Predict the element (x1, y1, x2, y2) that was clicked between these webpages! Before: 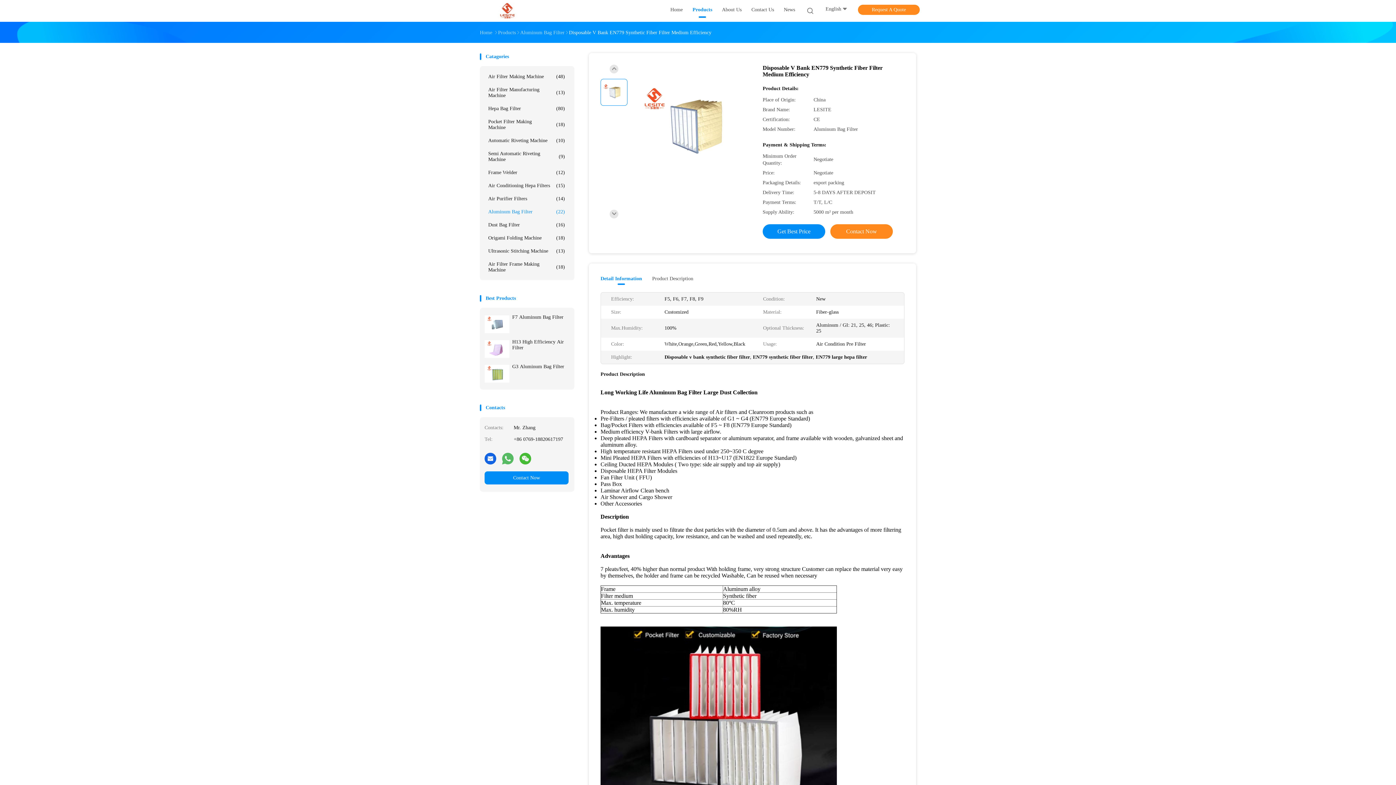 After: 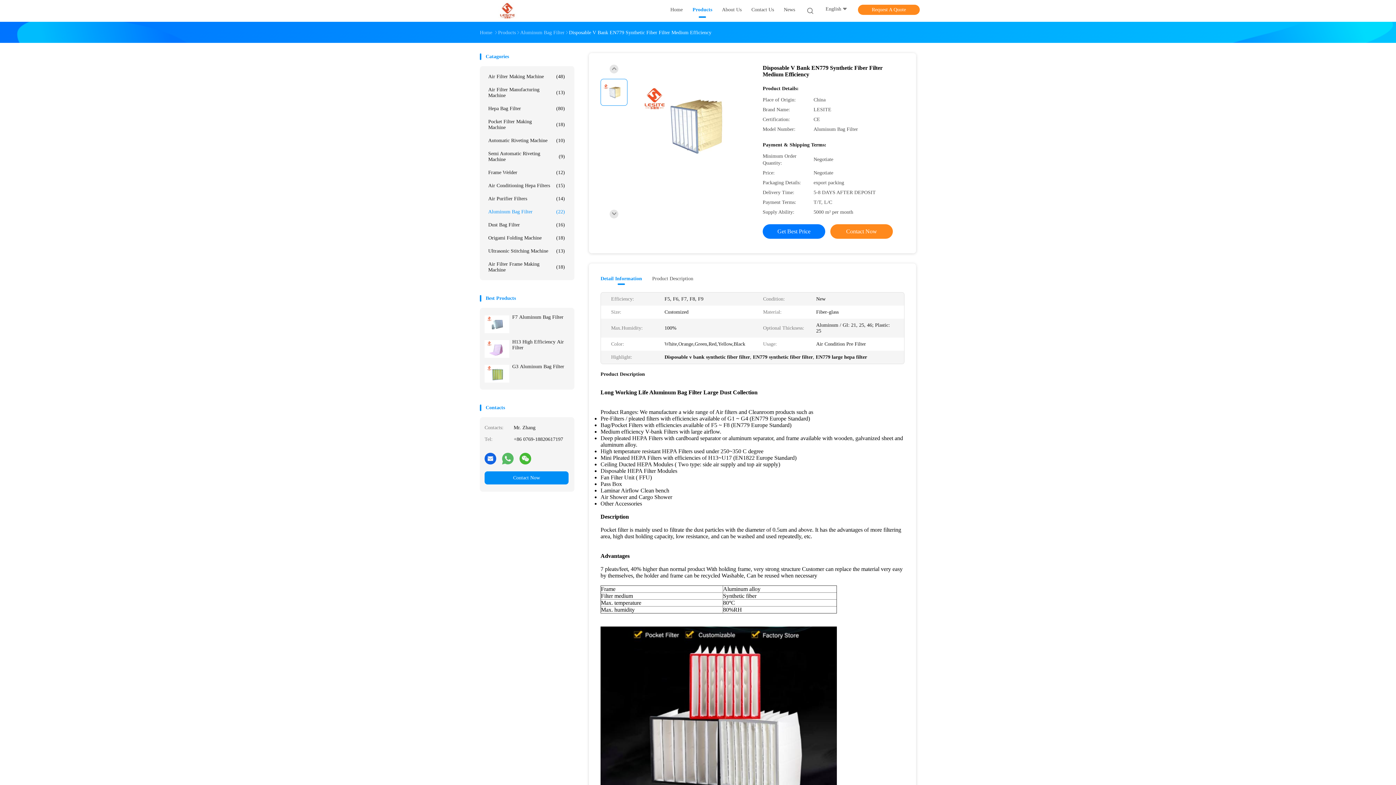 Action: bbox: (762, 224, 825, 238) label: Get Best Price